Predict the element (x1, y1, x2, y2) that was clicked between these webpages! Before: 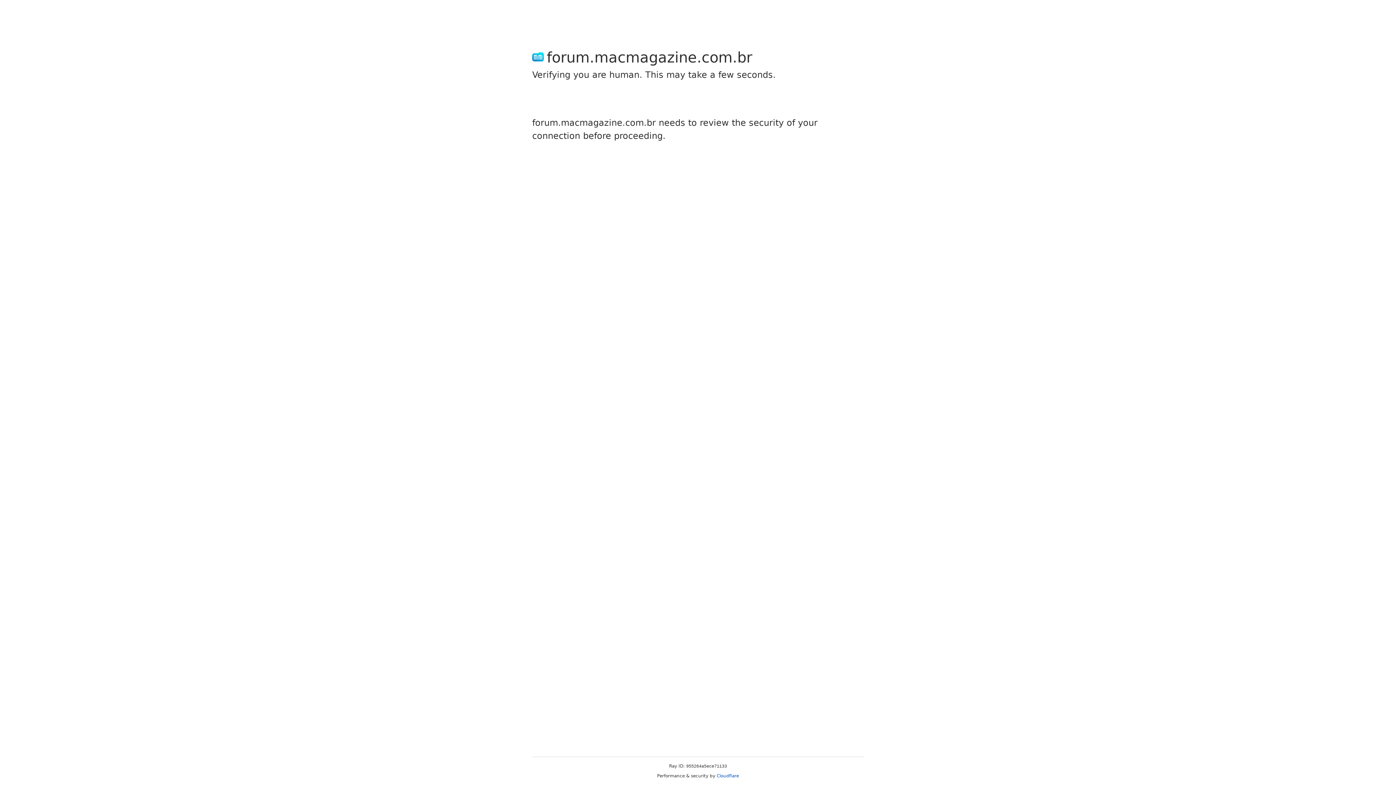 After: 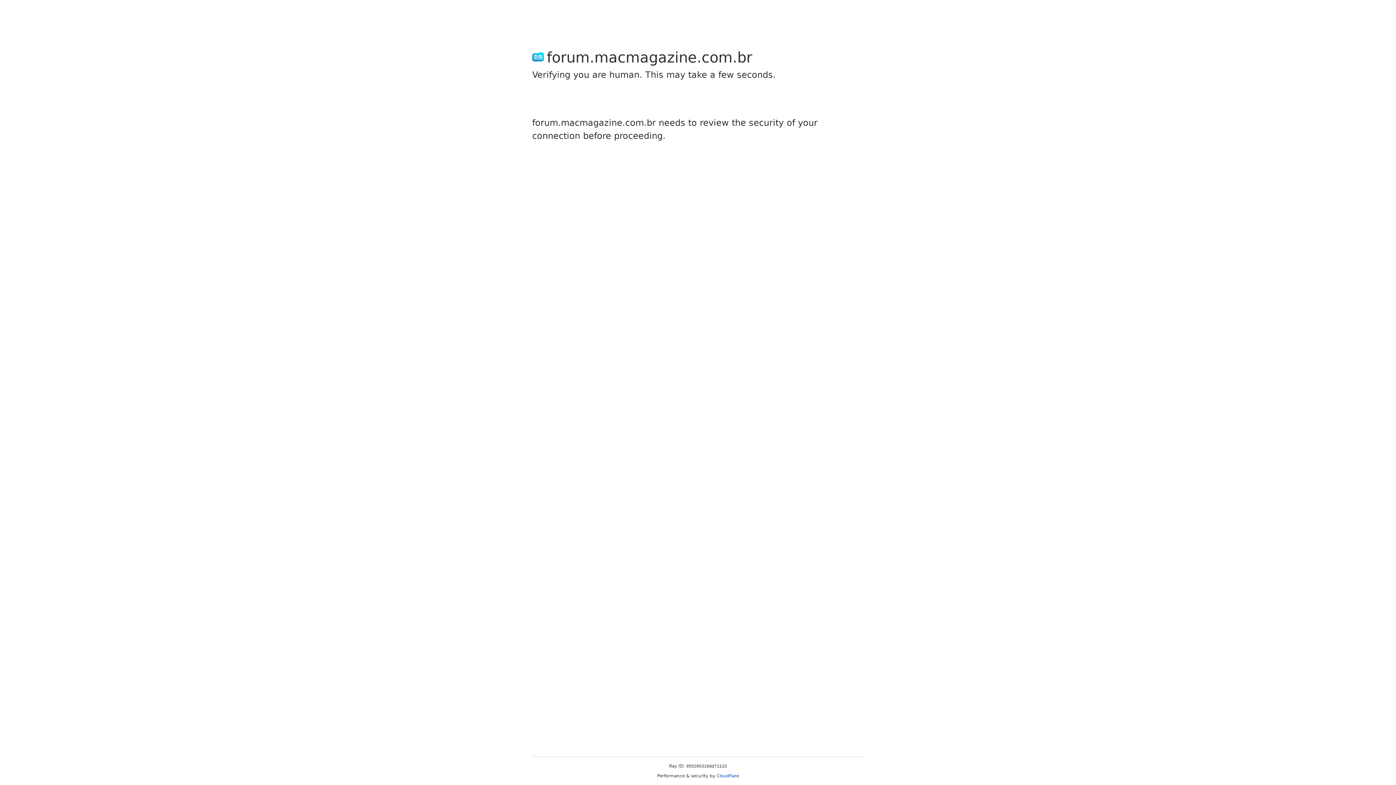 Action: bbox: (716, 773, 739, 778) label: Cloudflare